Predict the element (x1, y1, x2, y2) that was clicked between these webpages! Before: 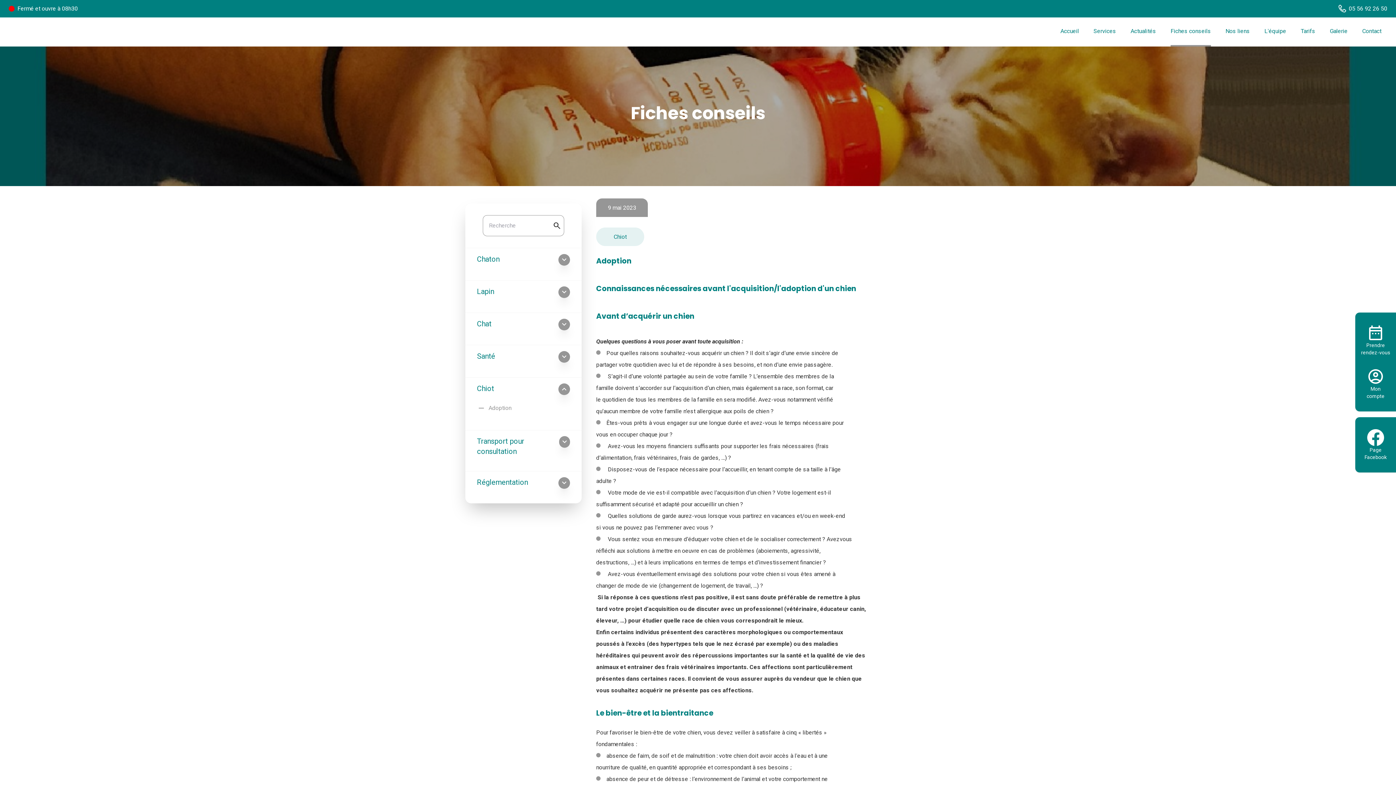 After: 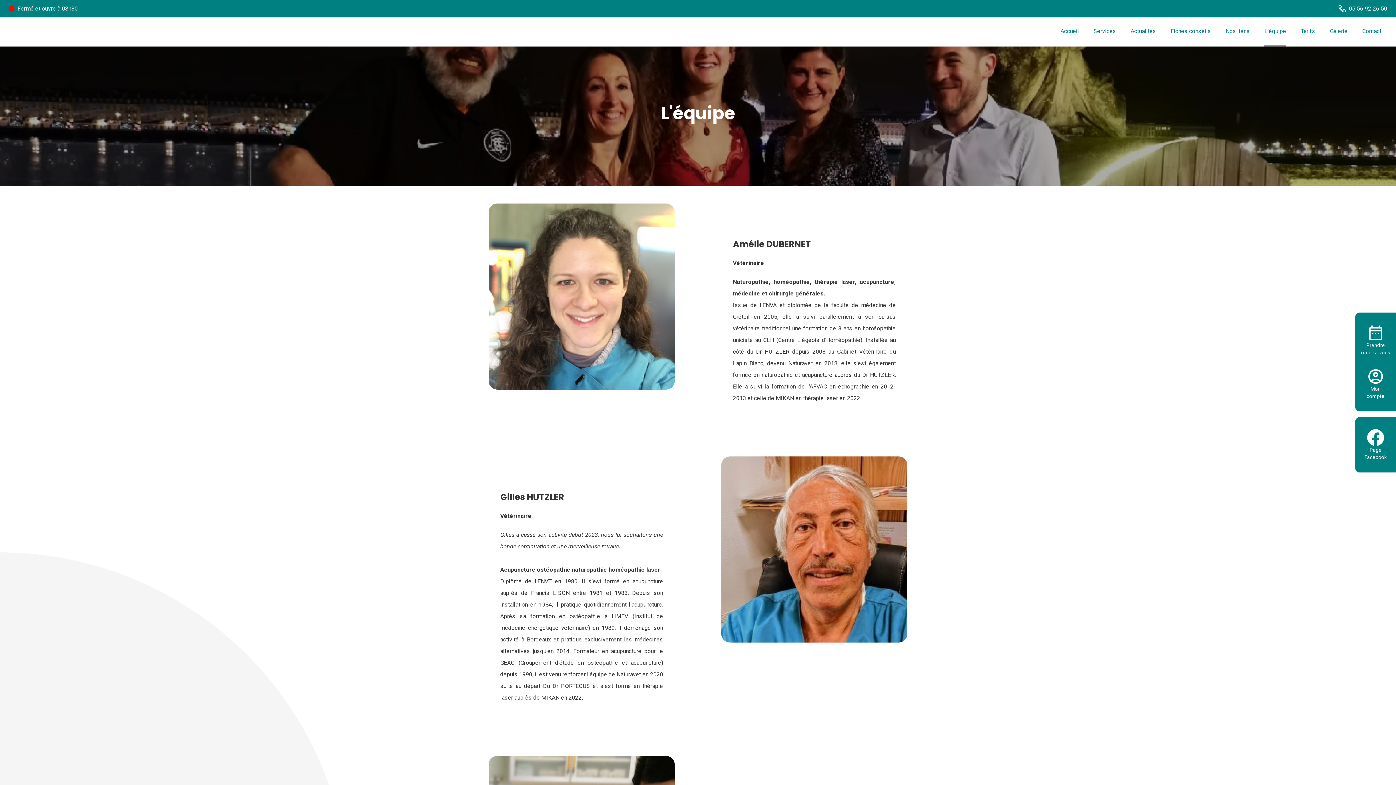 Action: label: L'équipe bbox: (1264, 26, 1286, 35)